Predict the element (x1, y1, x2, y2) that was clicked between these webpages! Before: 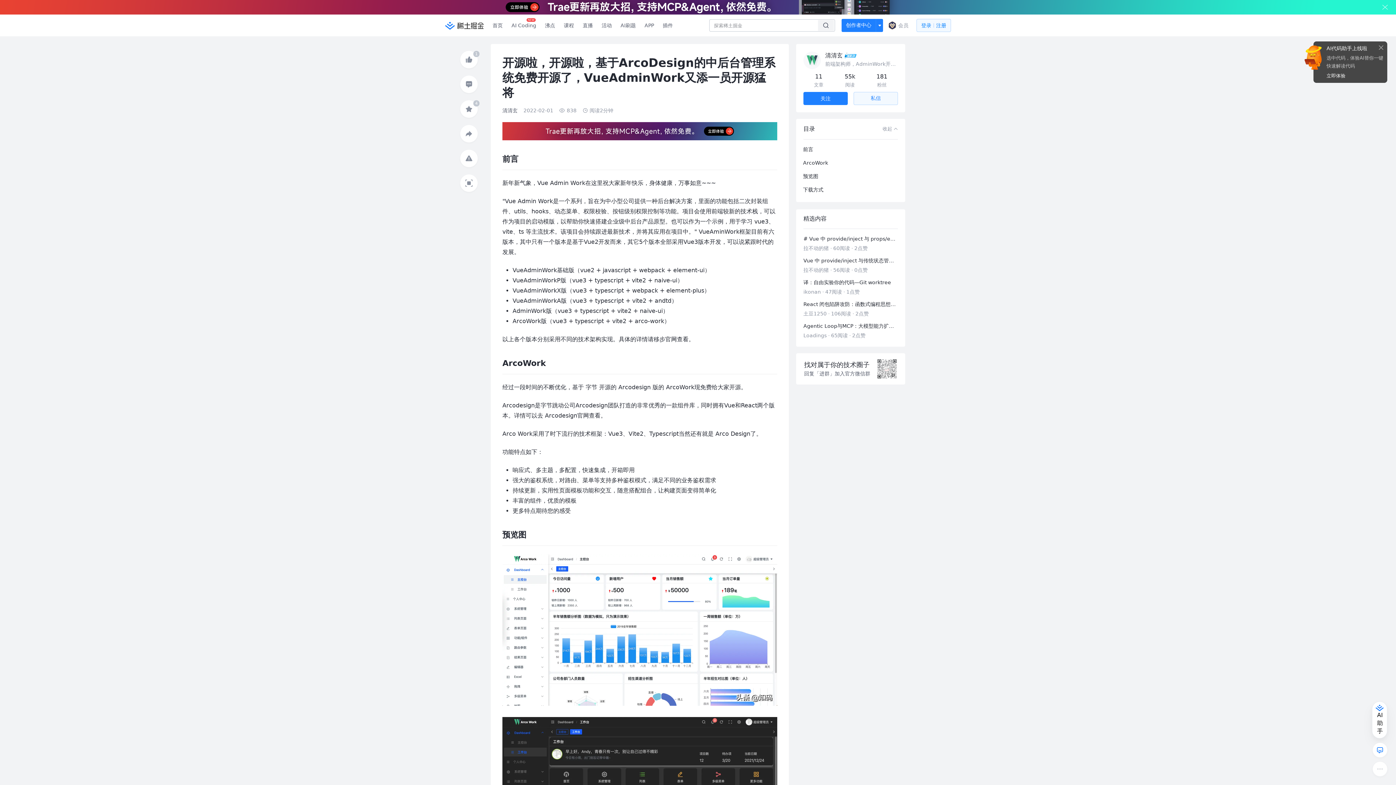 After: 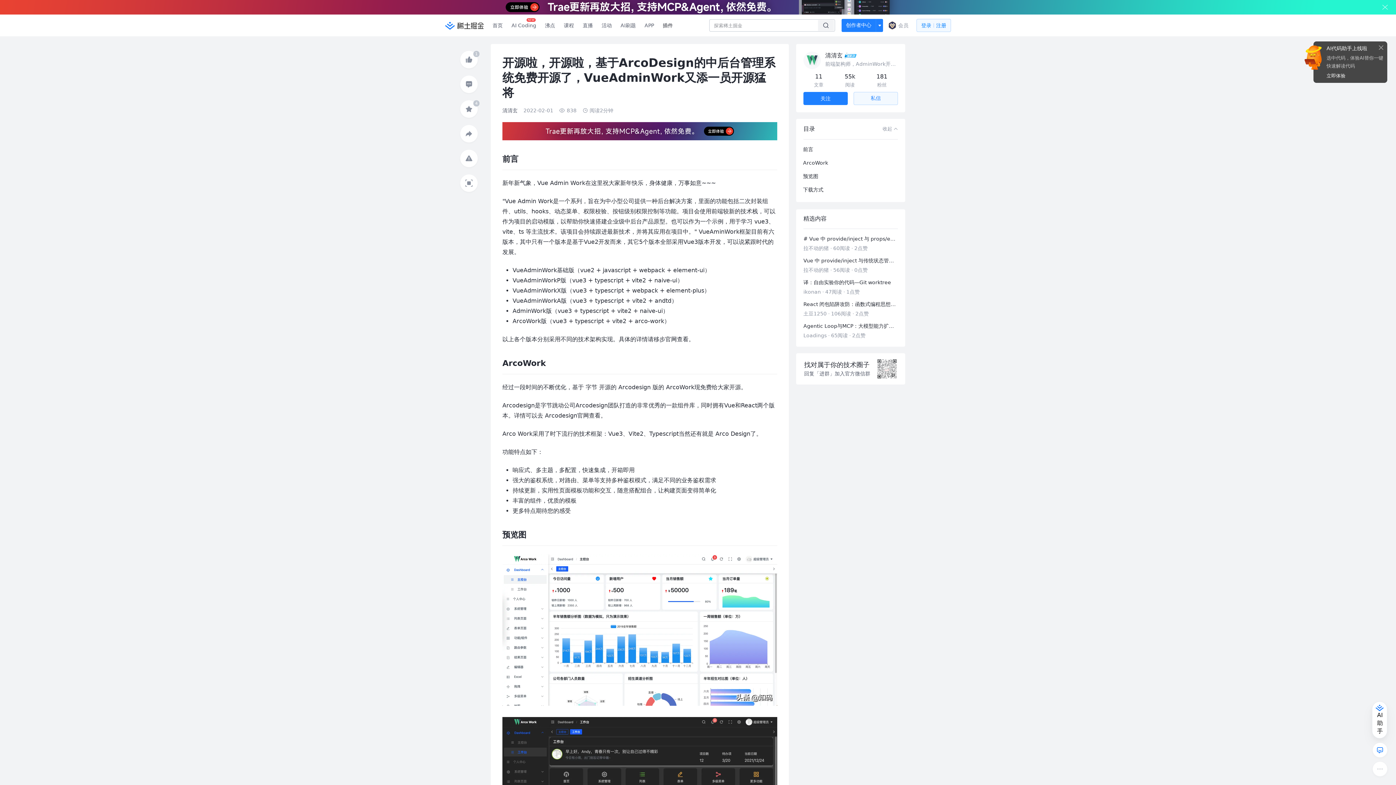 Action: bbox: (658, 0, 677, 21) label: 插件